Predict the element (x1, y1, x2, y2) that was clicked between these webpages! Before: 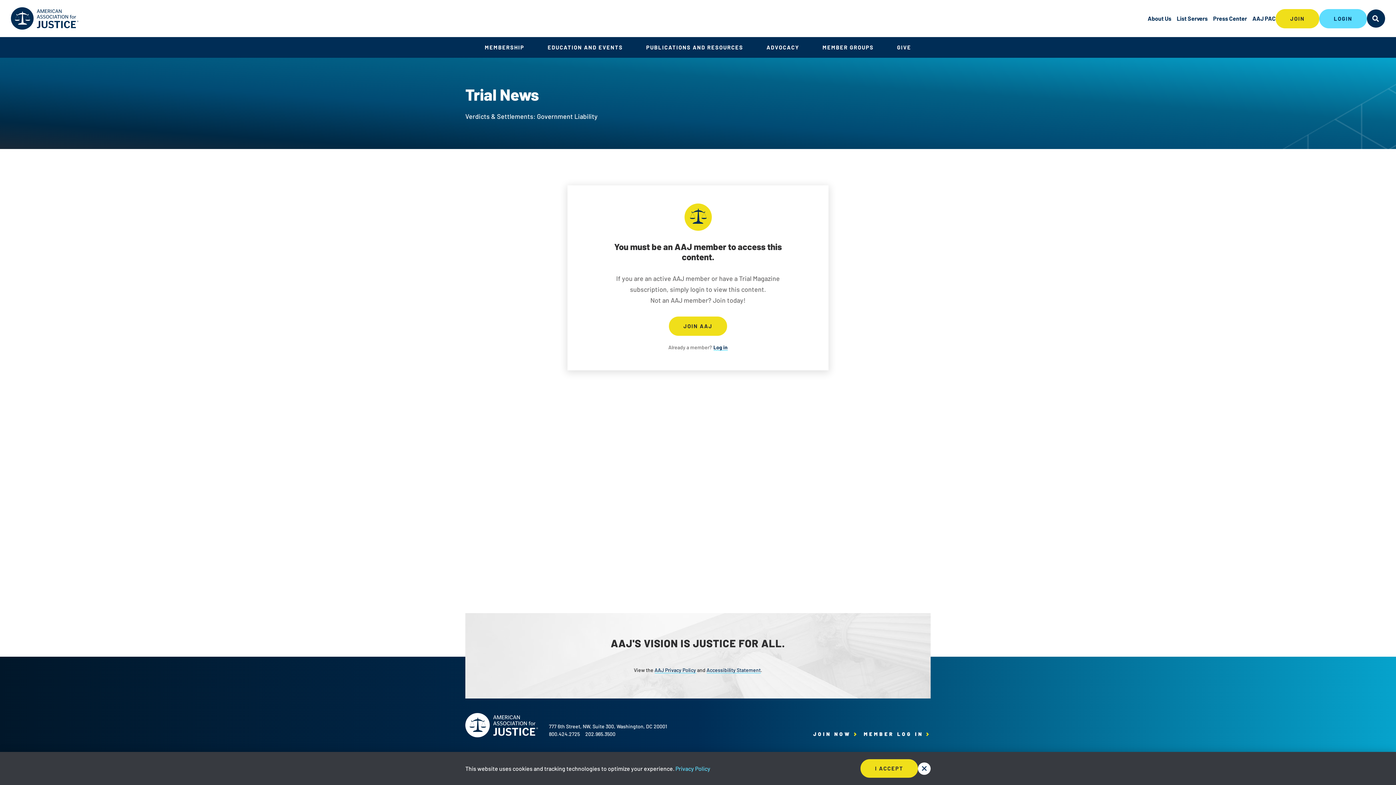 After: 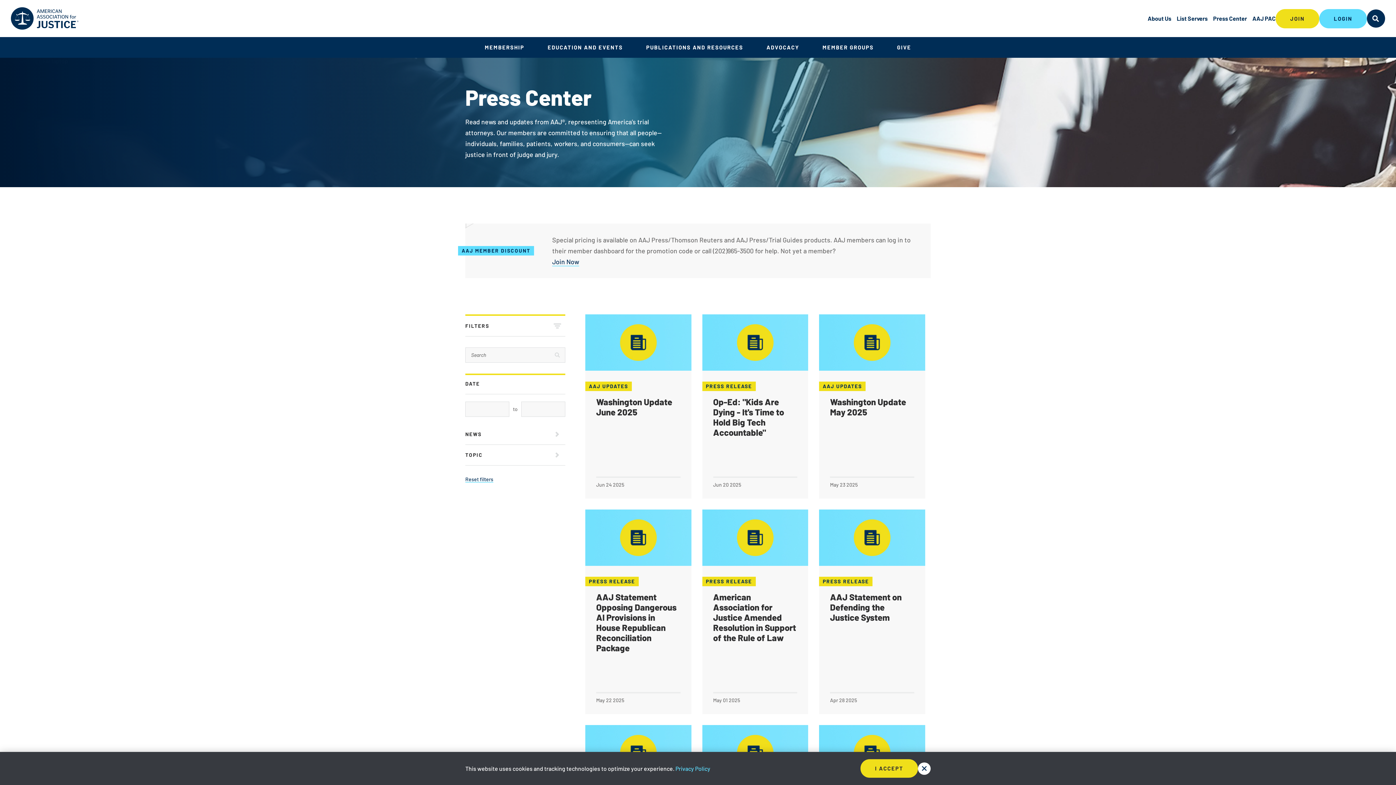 Action: label: Press Center bbox: (1213, 13, 1247, 23)